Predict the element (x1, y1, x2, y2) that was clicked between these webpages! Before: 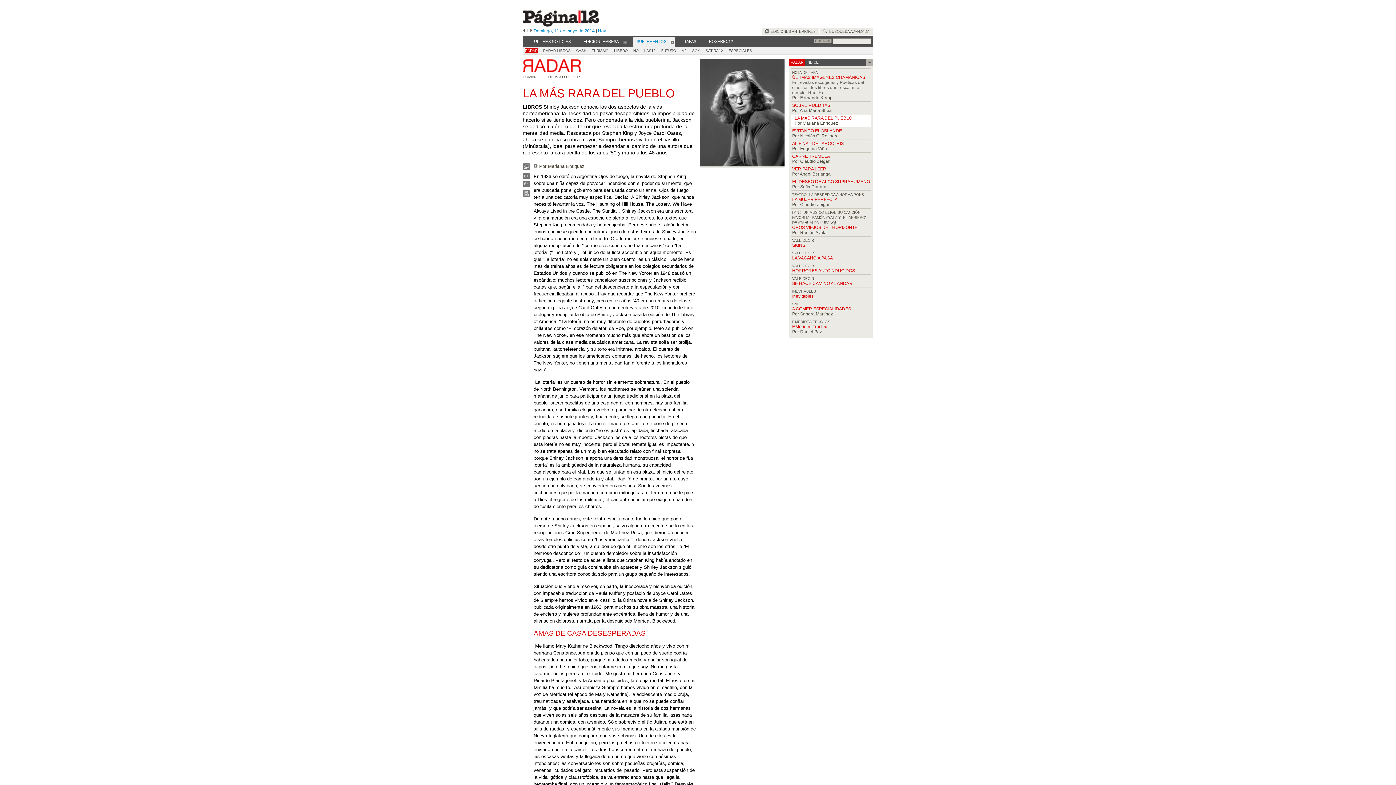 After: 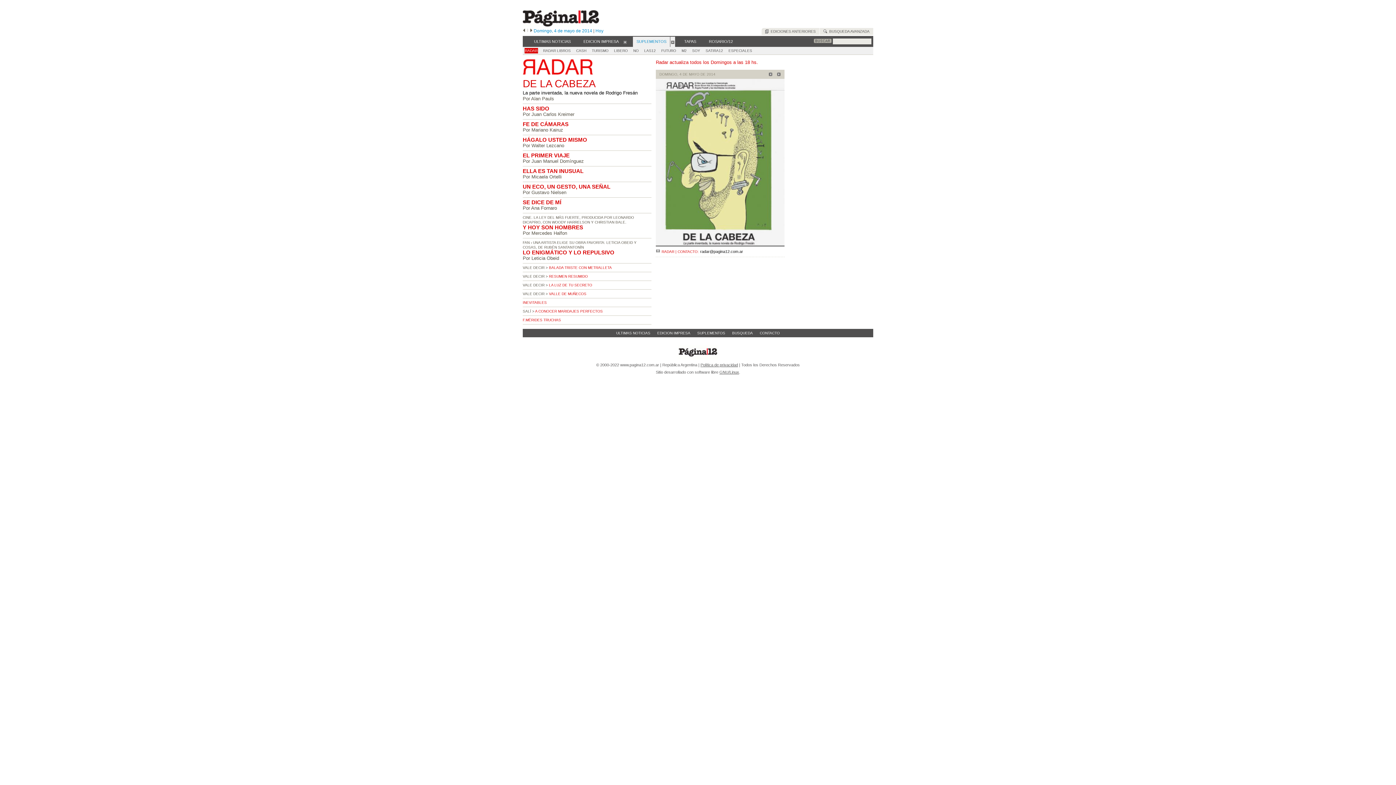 Action: bbox: (522, 28, 525, 33)